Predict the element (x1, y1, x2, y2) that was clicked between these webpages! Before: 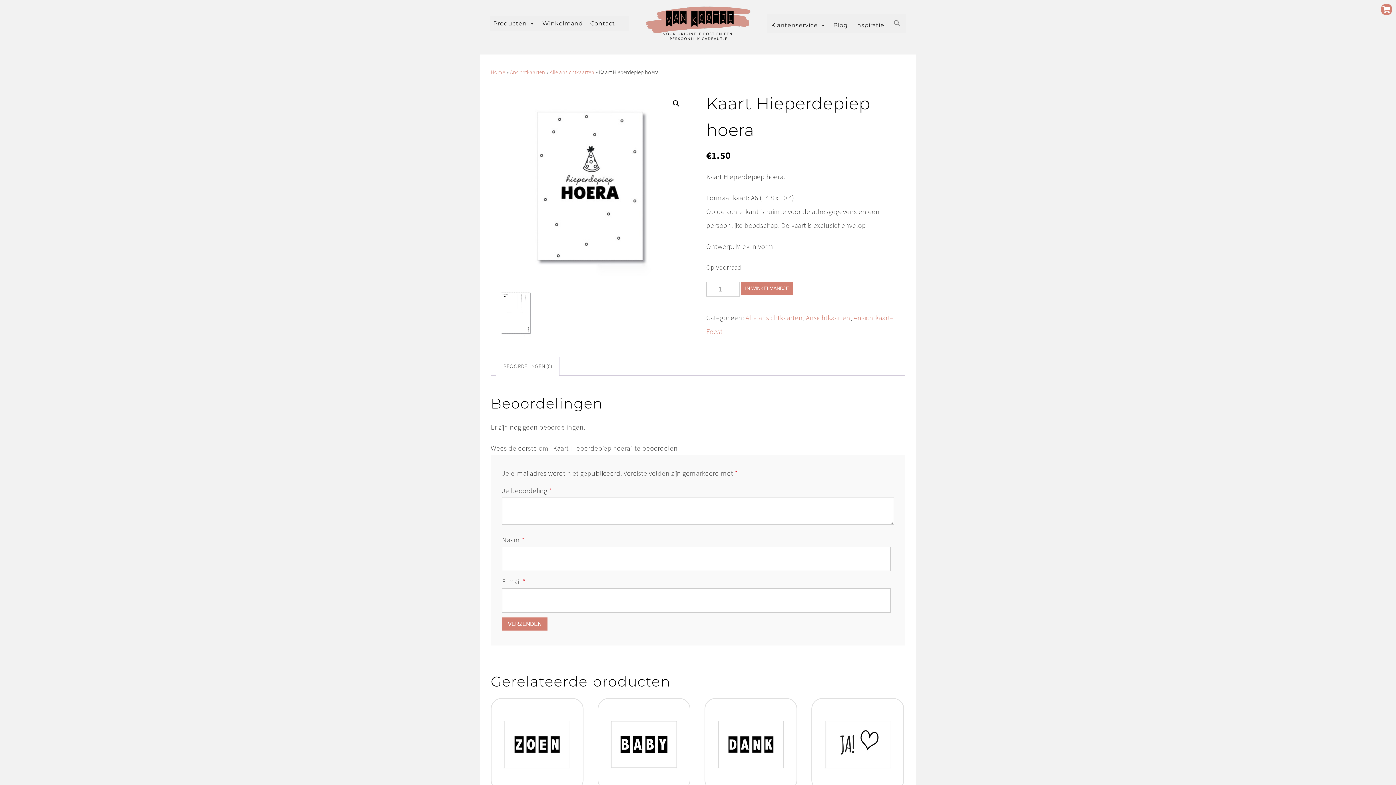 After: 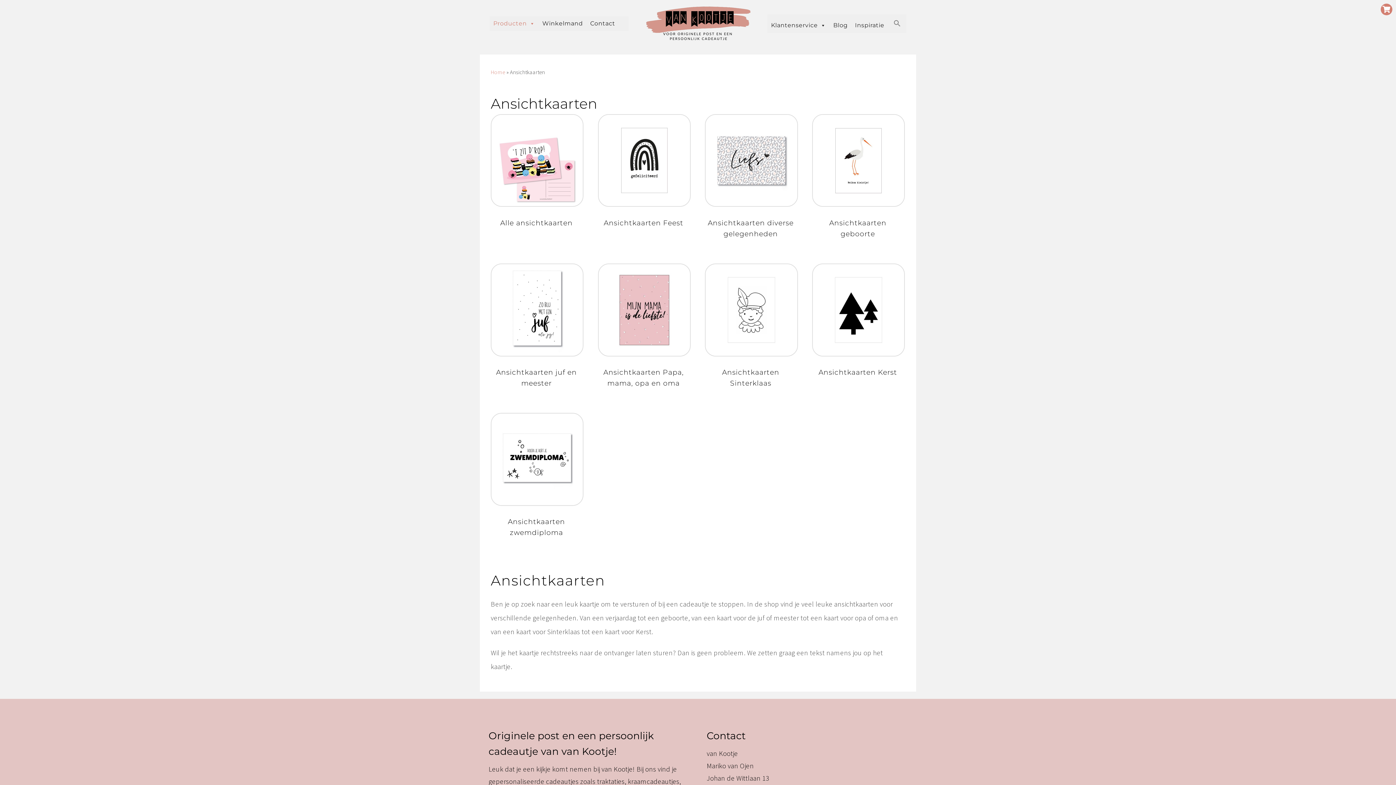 Action: bbox: (510, 68, 545, 75) label: Ansichtkaarten